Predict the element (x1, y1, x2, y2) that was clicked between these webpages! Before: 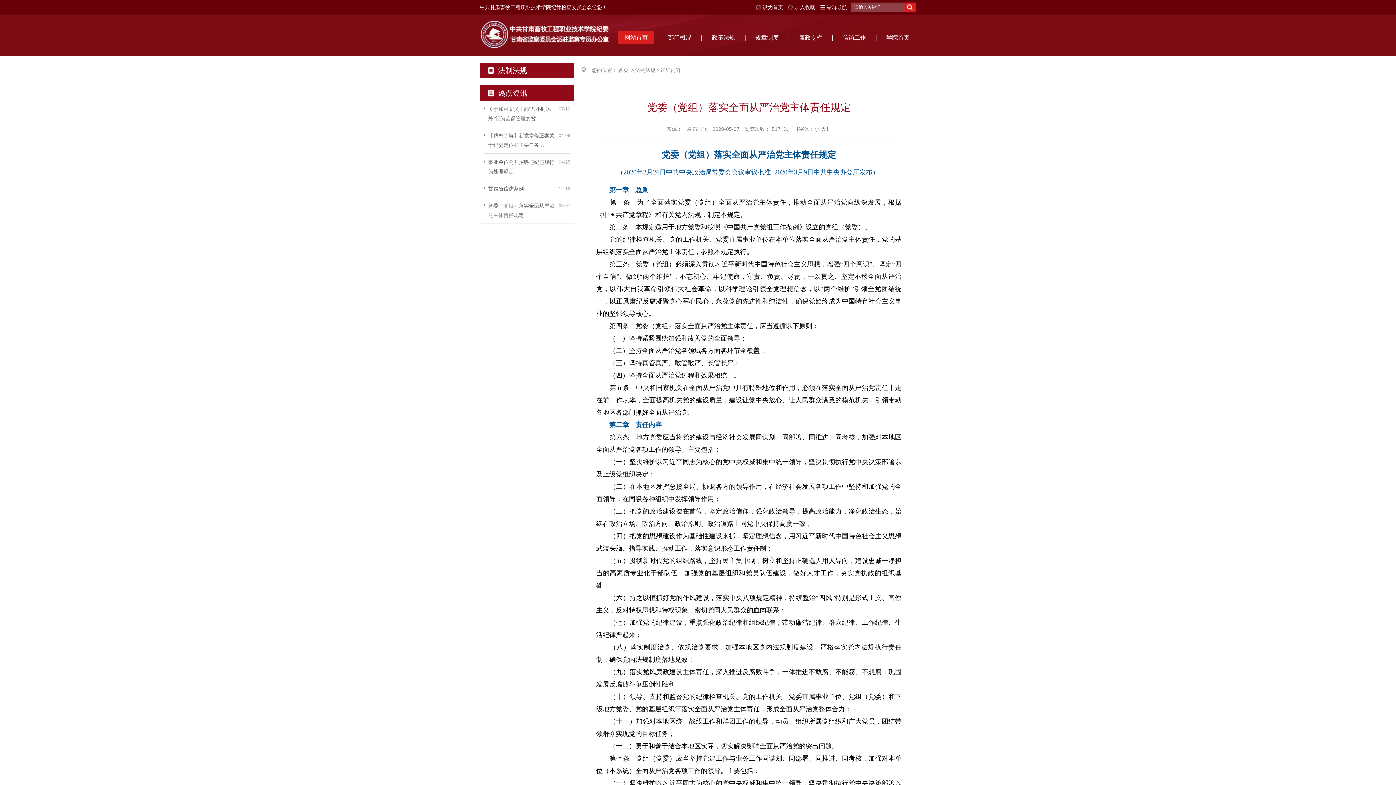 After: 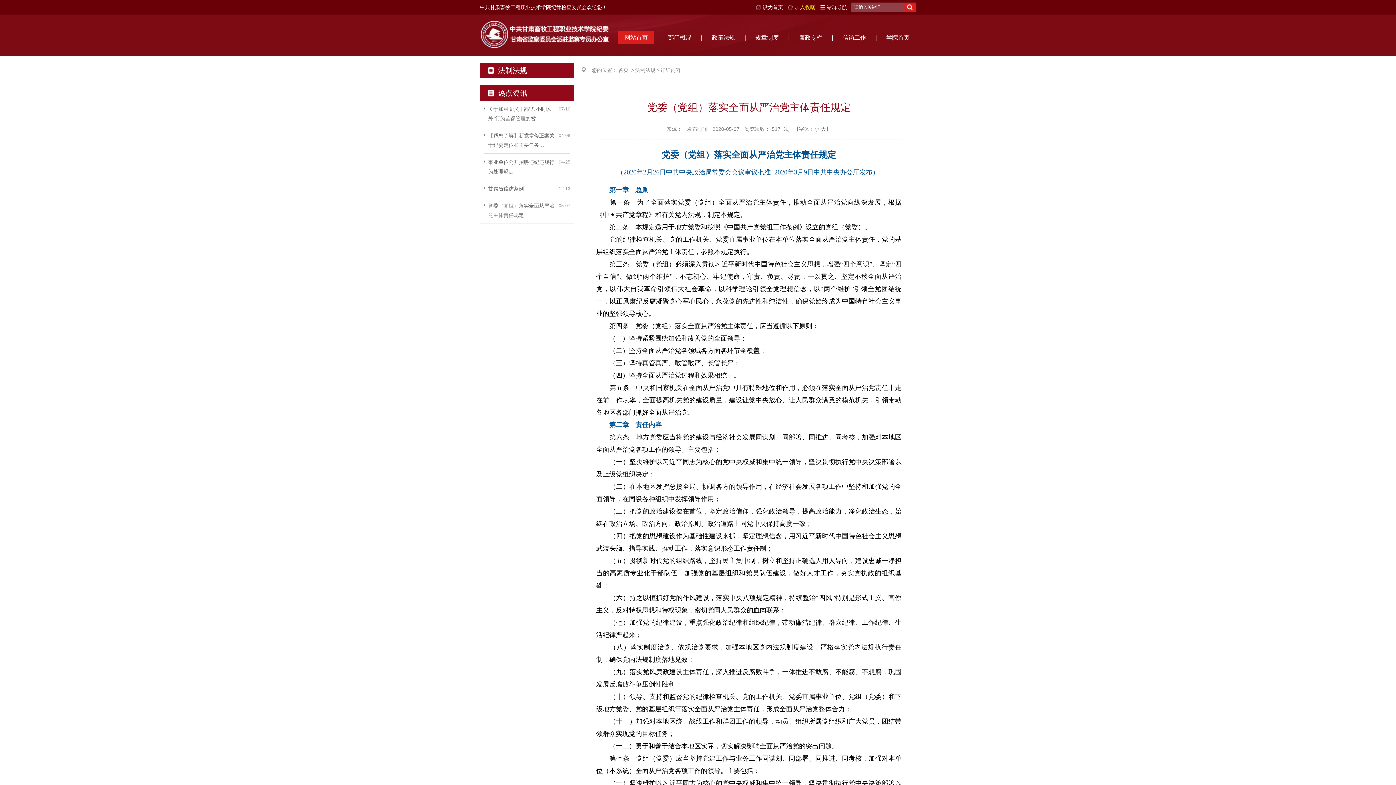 Action: bbox: (787, 0, 815, 14) label: 加入收藏